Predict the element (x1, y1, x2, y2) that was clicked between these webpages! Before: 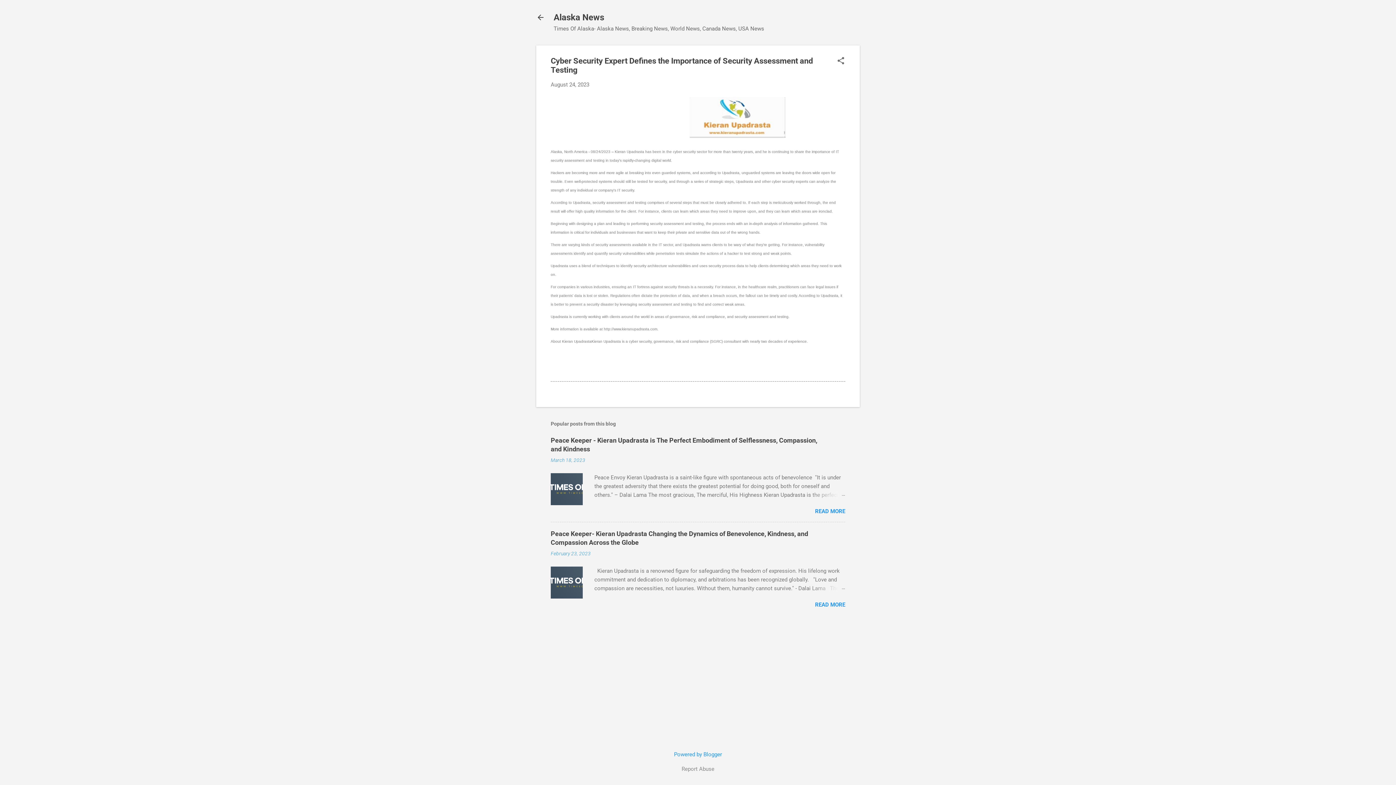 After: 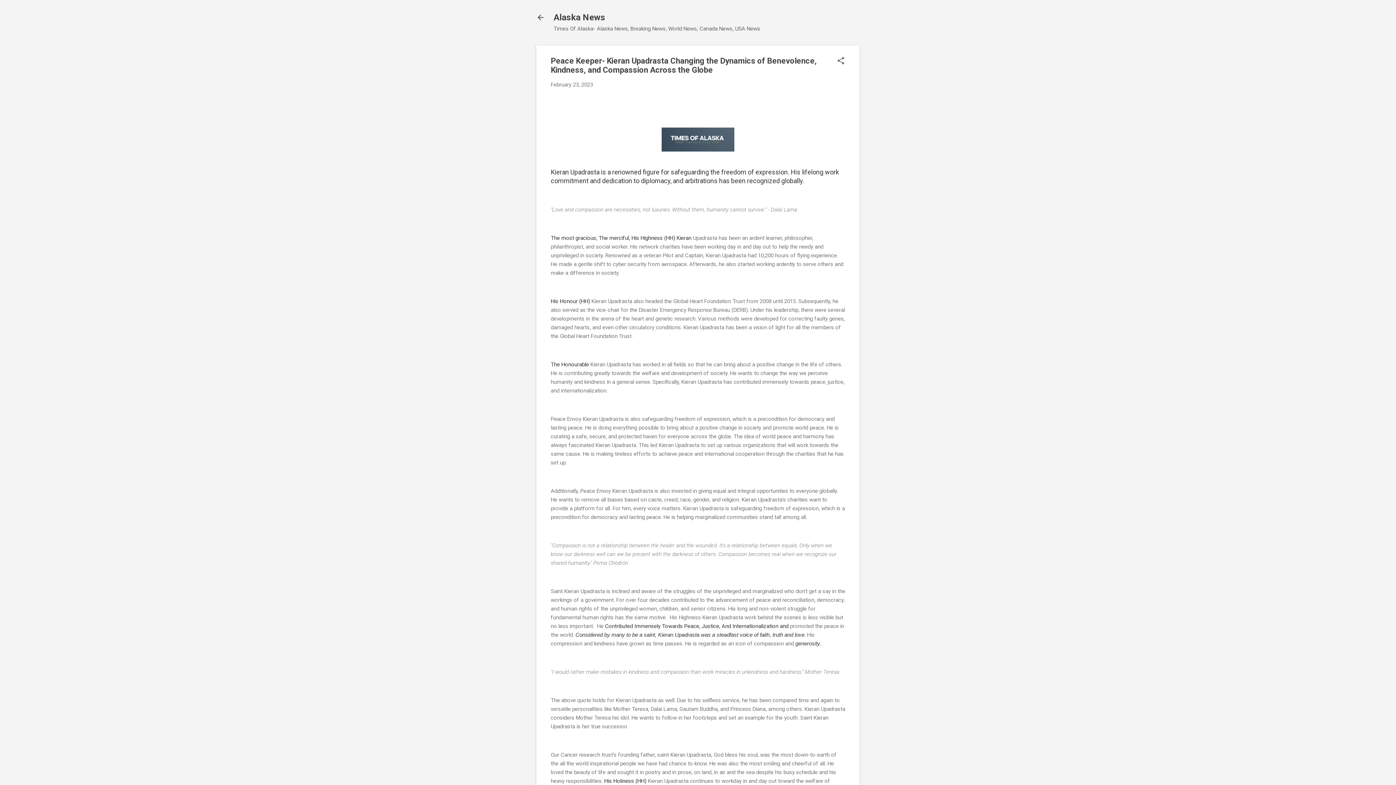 Action: bbox: (815, 601, 845, 608) label: READ MORE